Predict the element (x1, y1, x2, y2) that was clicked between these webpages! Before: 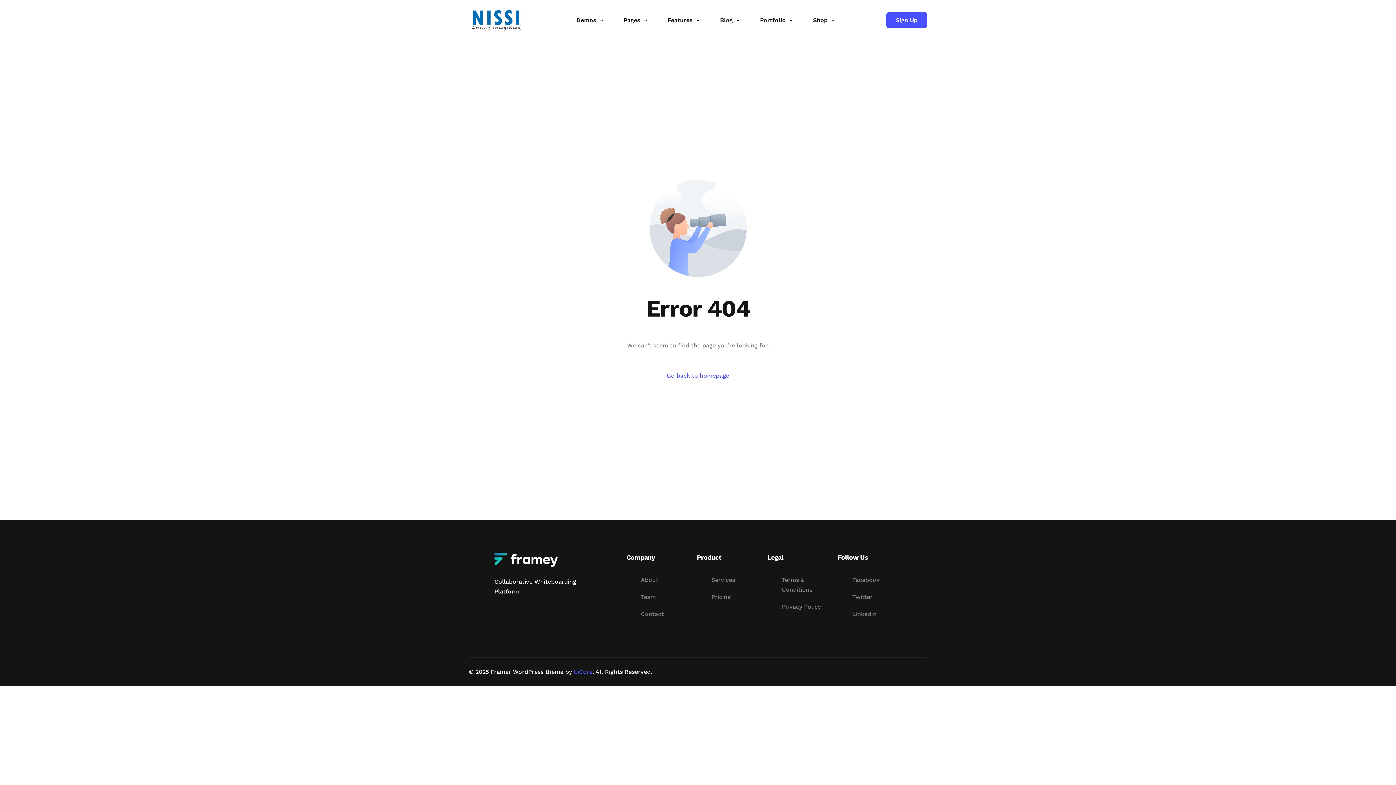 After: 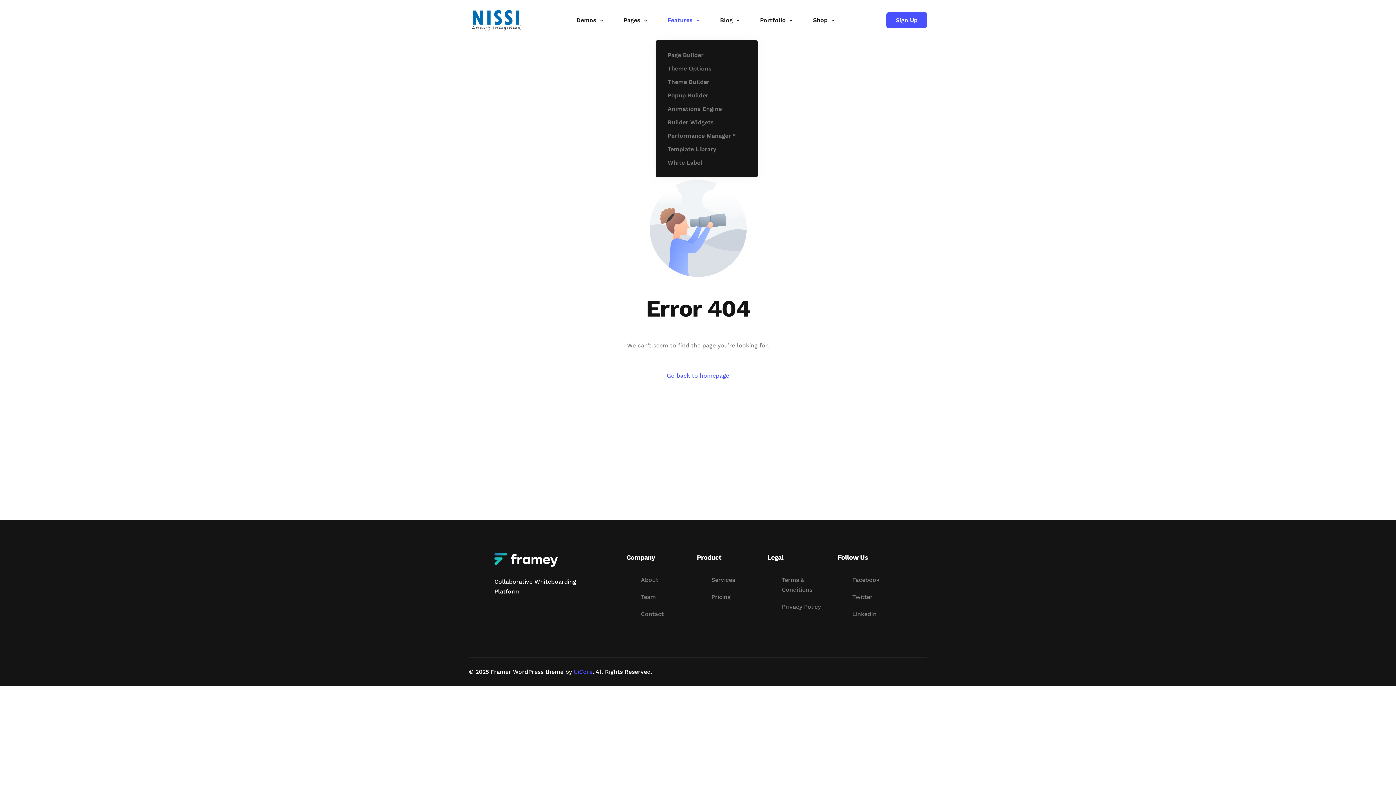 Action: bbox: (656, 0, 708, 40) label: Features